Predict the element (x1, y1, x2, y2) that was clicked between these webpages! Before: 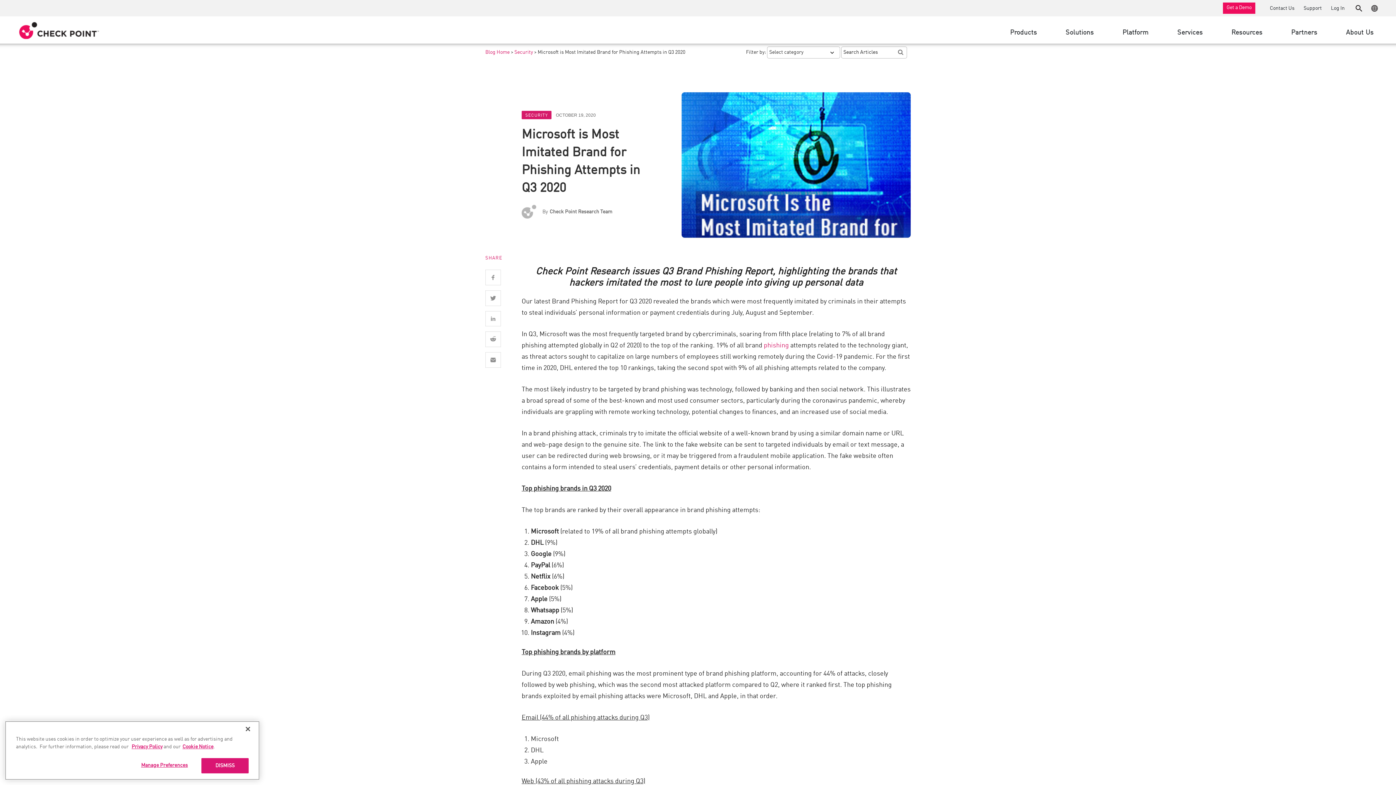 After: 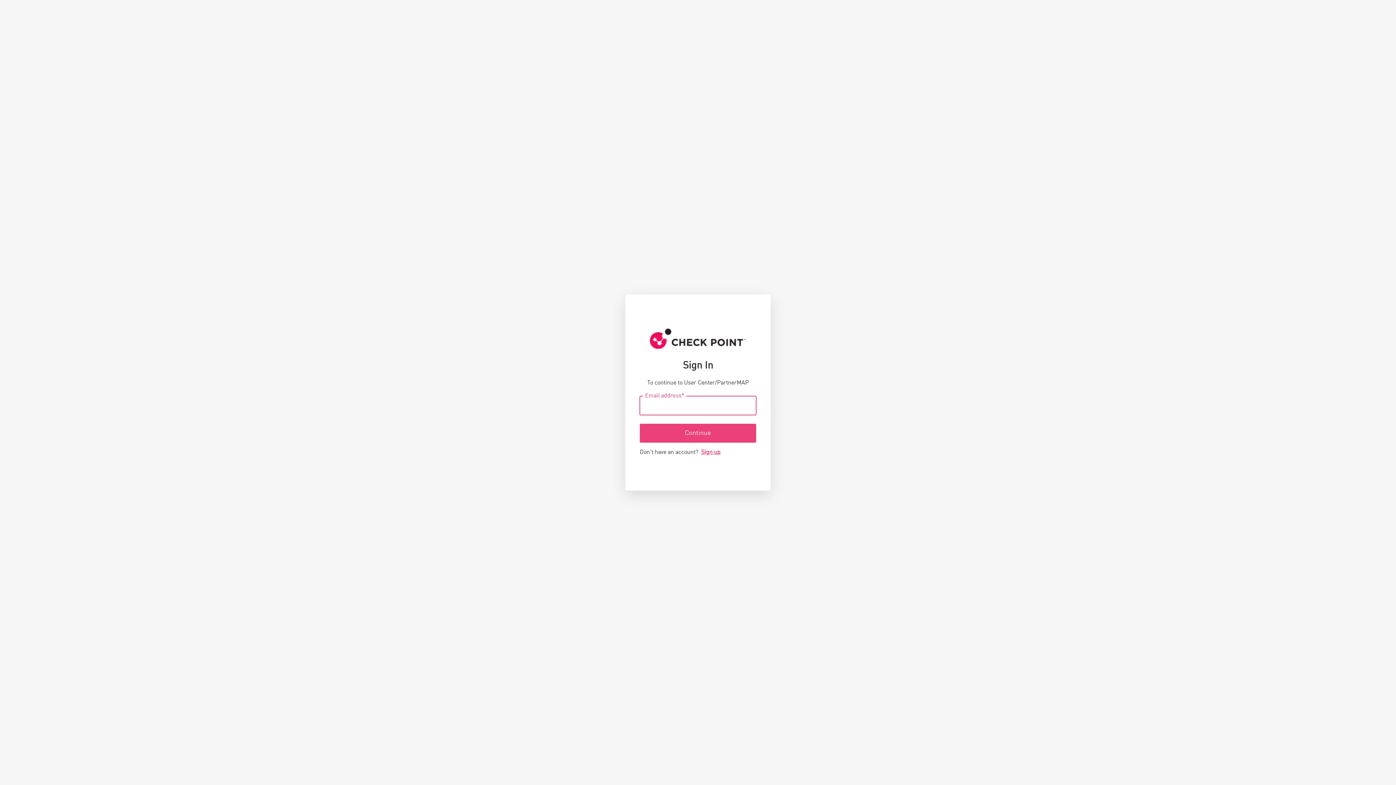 Action: label: Log In bbox: (1327, 5, 1345, 11)